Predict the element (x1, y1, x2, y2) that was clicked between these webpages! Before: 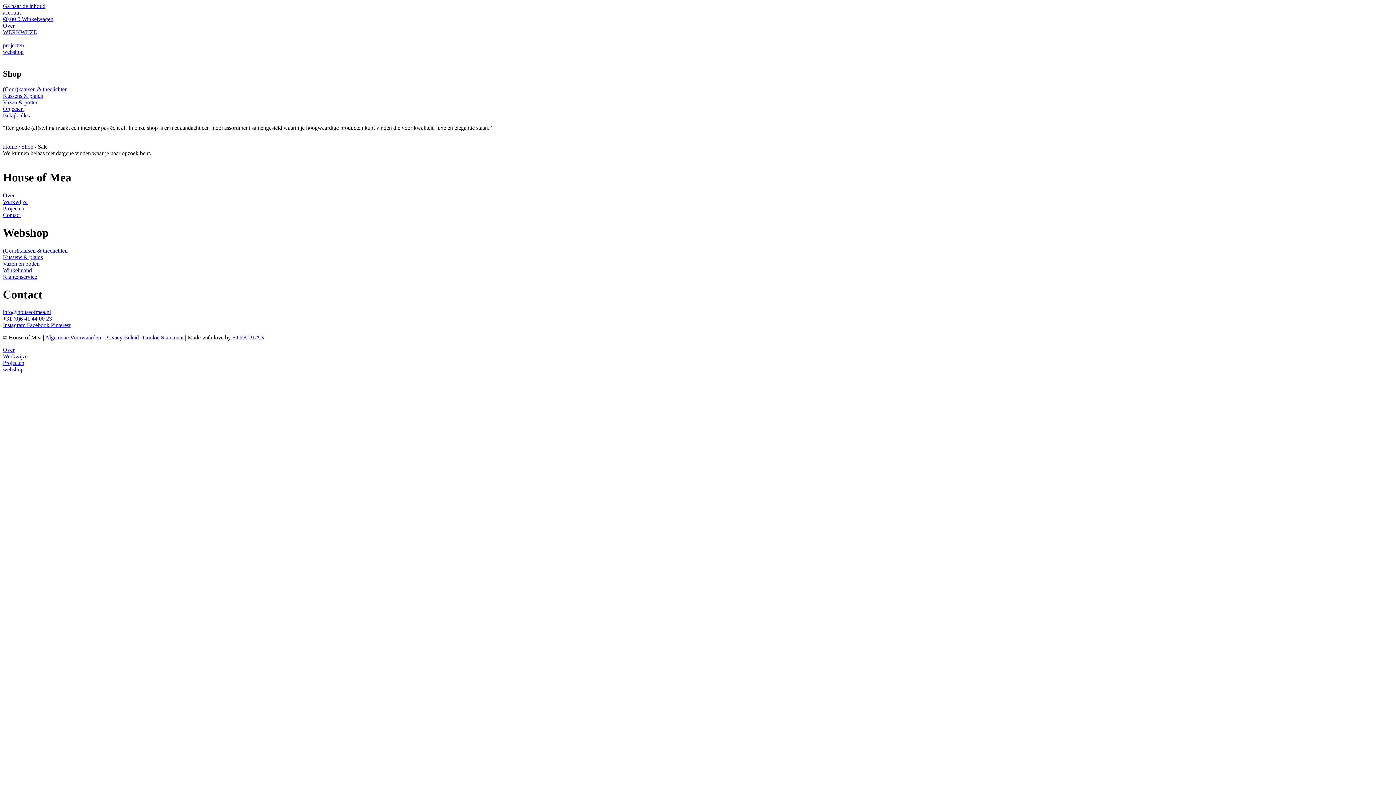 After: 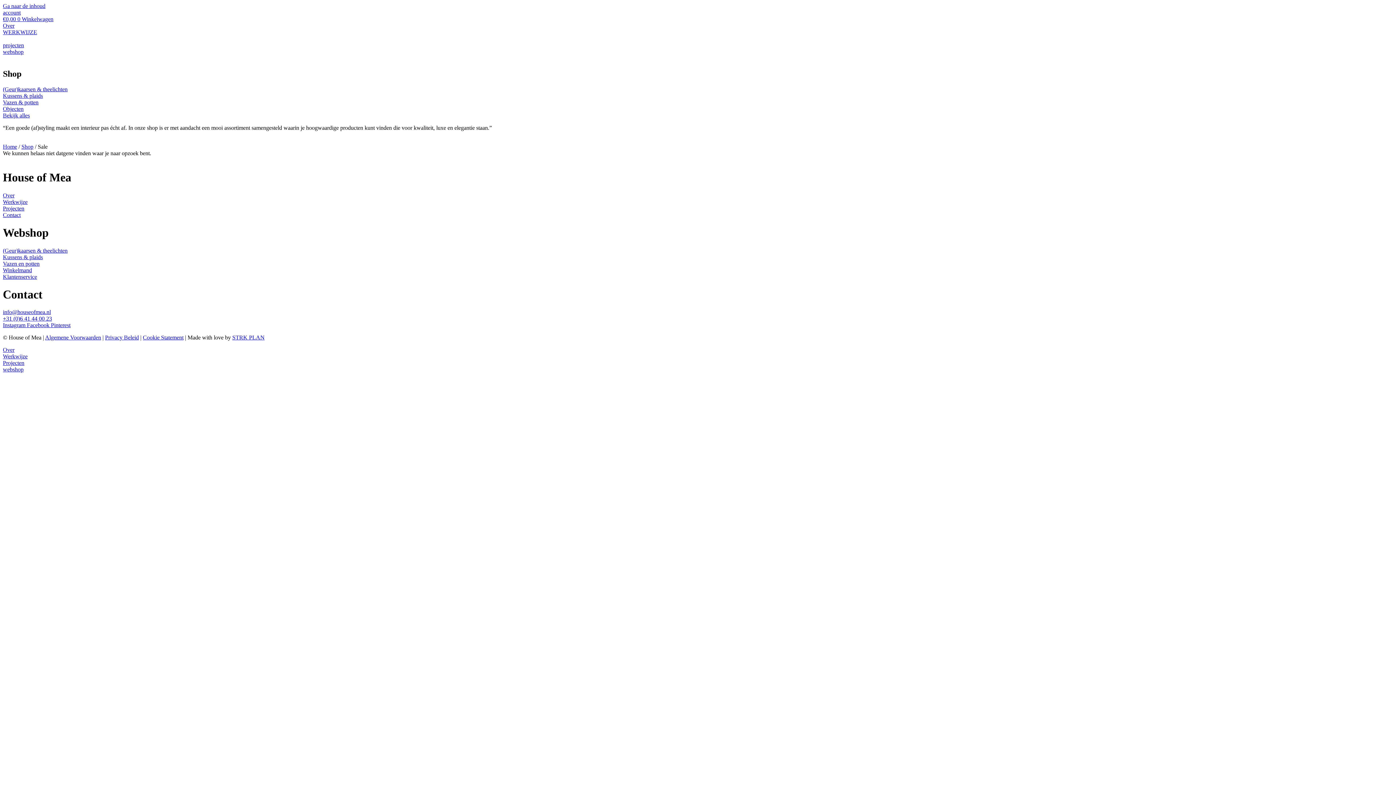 Action: label: +31 (0)6 41 44 00 23 bbox: (2, 315, 52, 321)